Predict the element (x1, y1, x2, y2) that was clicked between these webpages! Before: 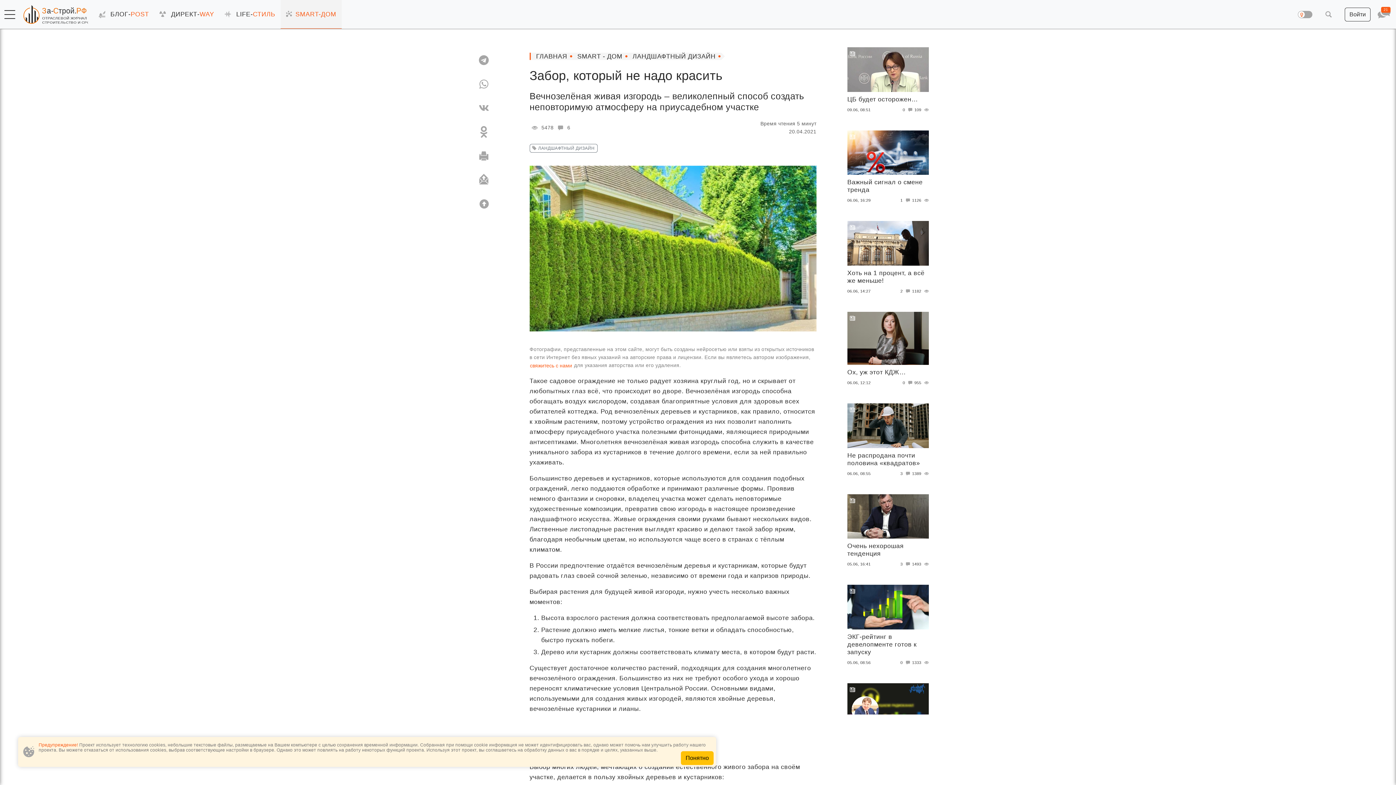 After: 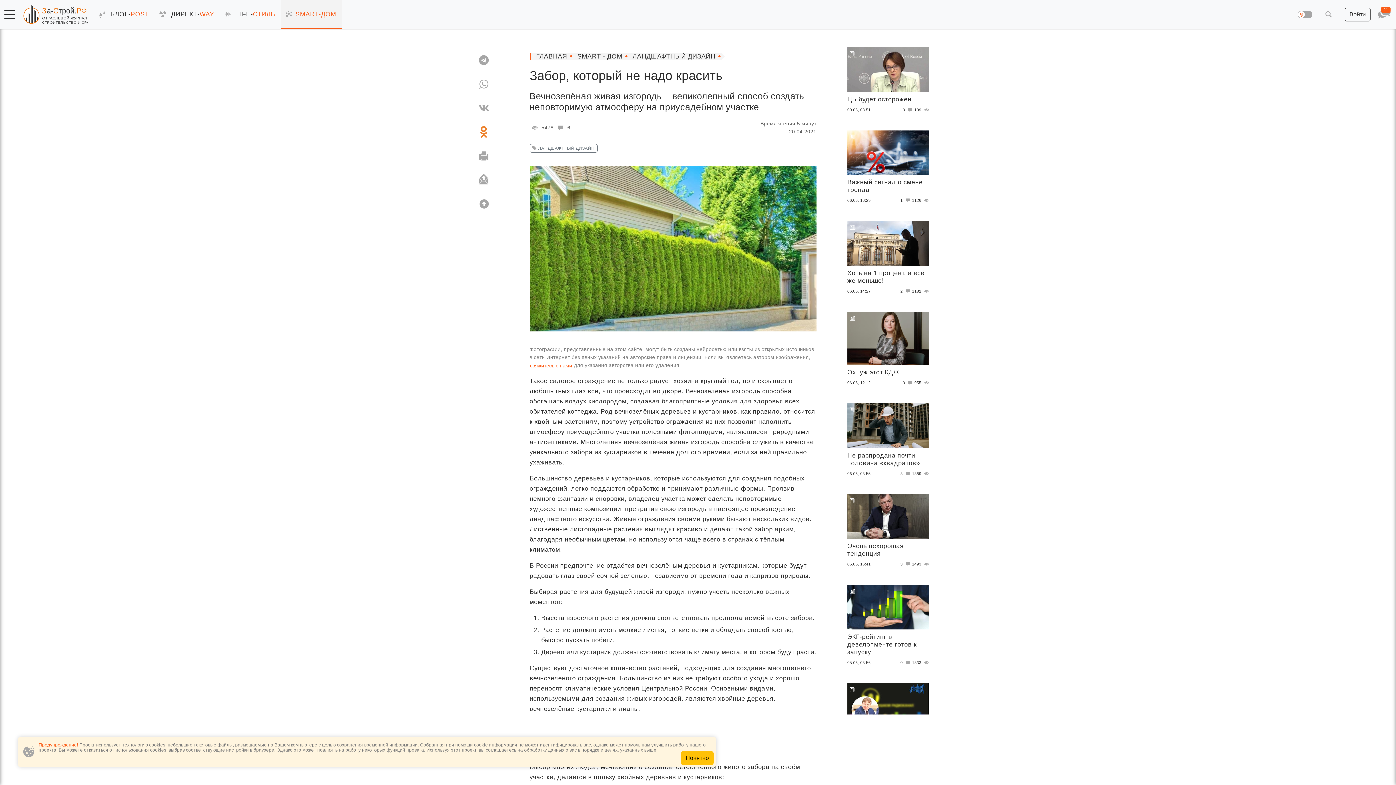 Action: bbox: (467, 122, 500, 141) label: OK